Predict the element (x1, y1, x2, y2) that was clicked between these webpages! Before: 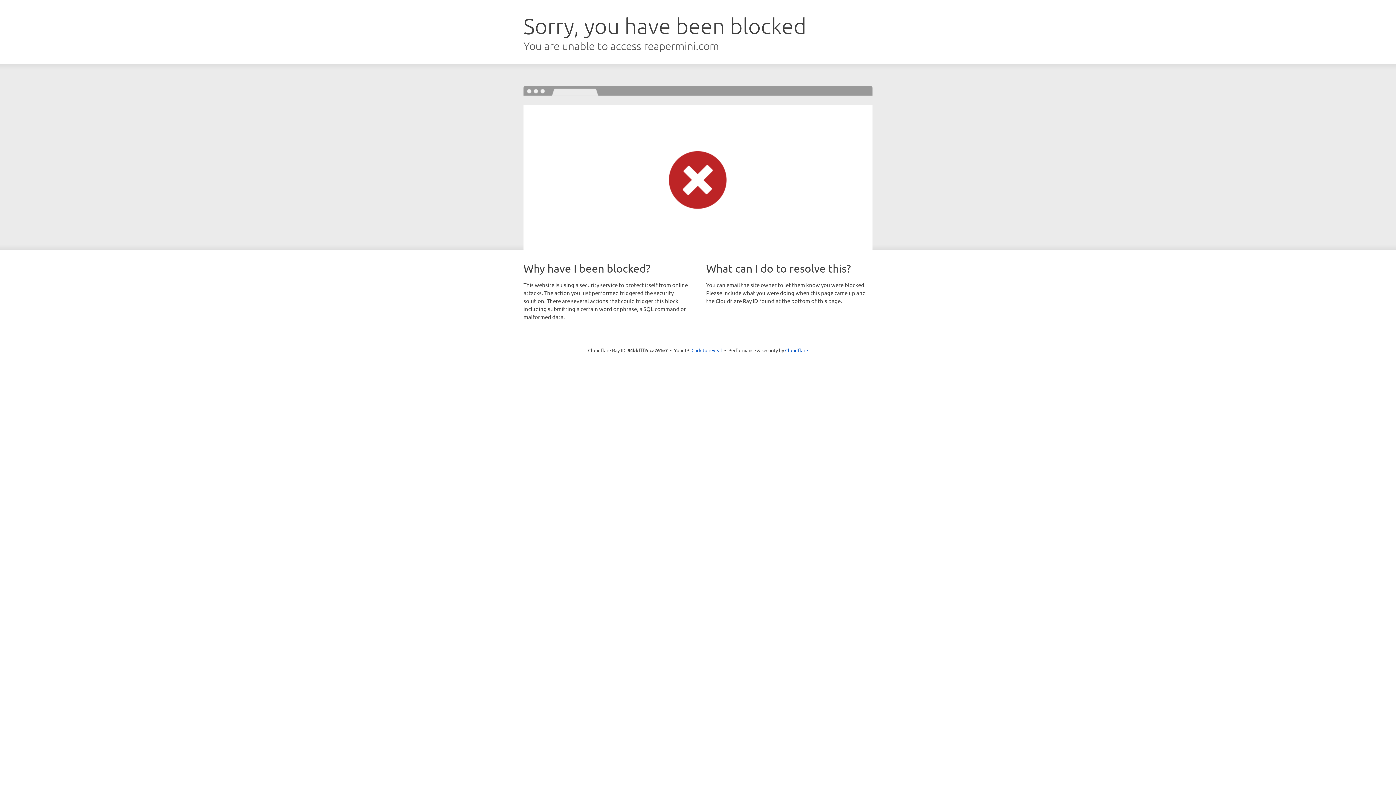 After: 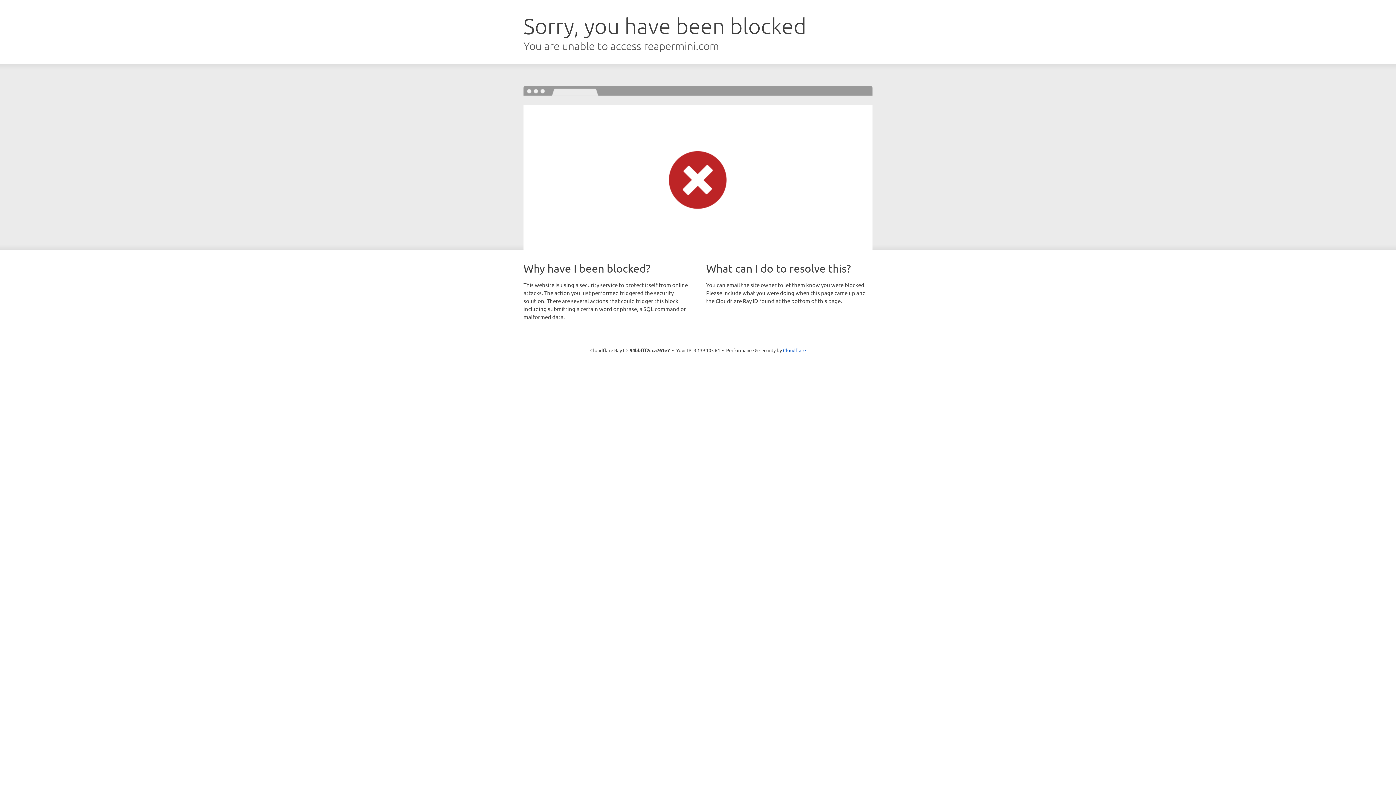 Action: bbox: (691, 346, 722, 353) label: Click to reveal